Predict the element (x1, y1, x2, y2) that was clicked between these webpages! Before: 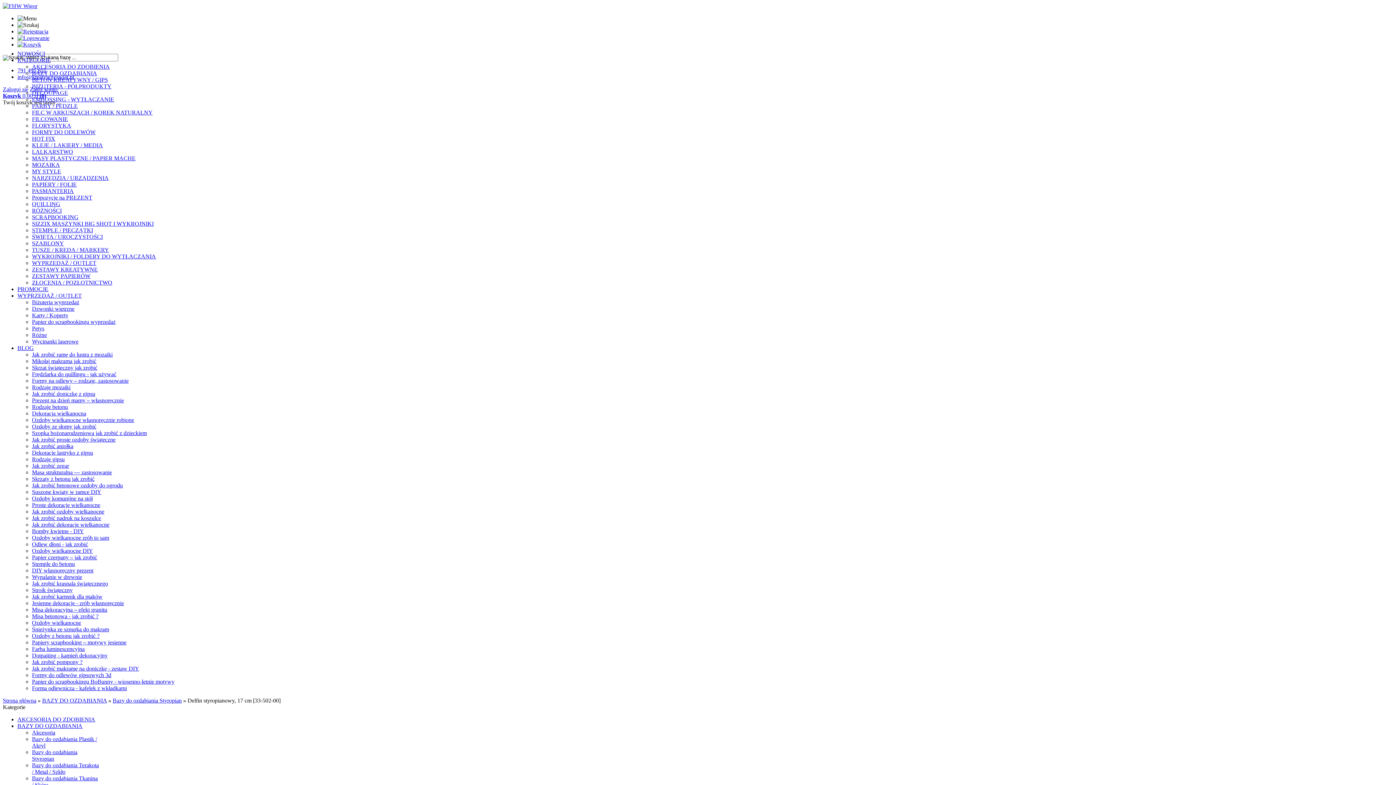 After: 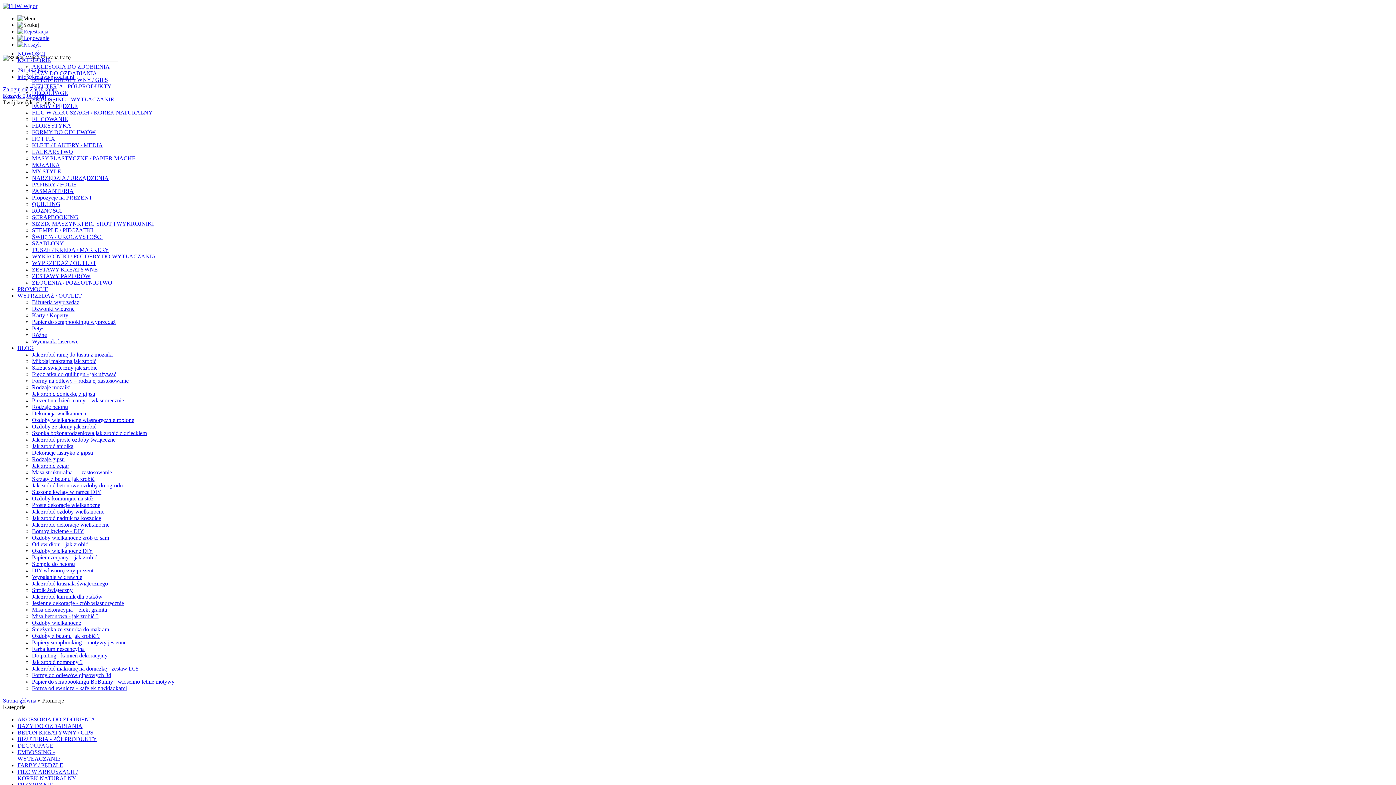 Action: bbox: (17, 286, 48, 292) label: PROMOCJE